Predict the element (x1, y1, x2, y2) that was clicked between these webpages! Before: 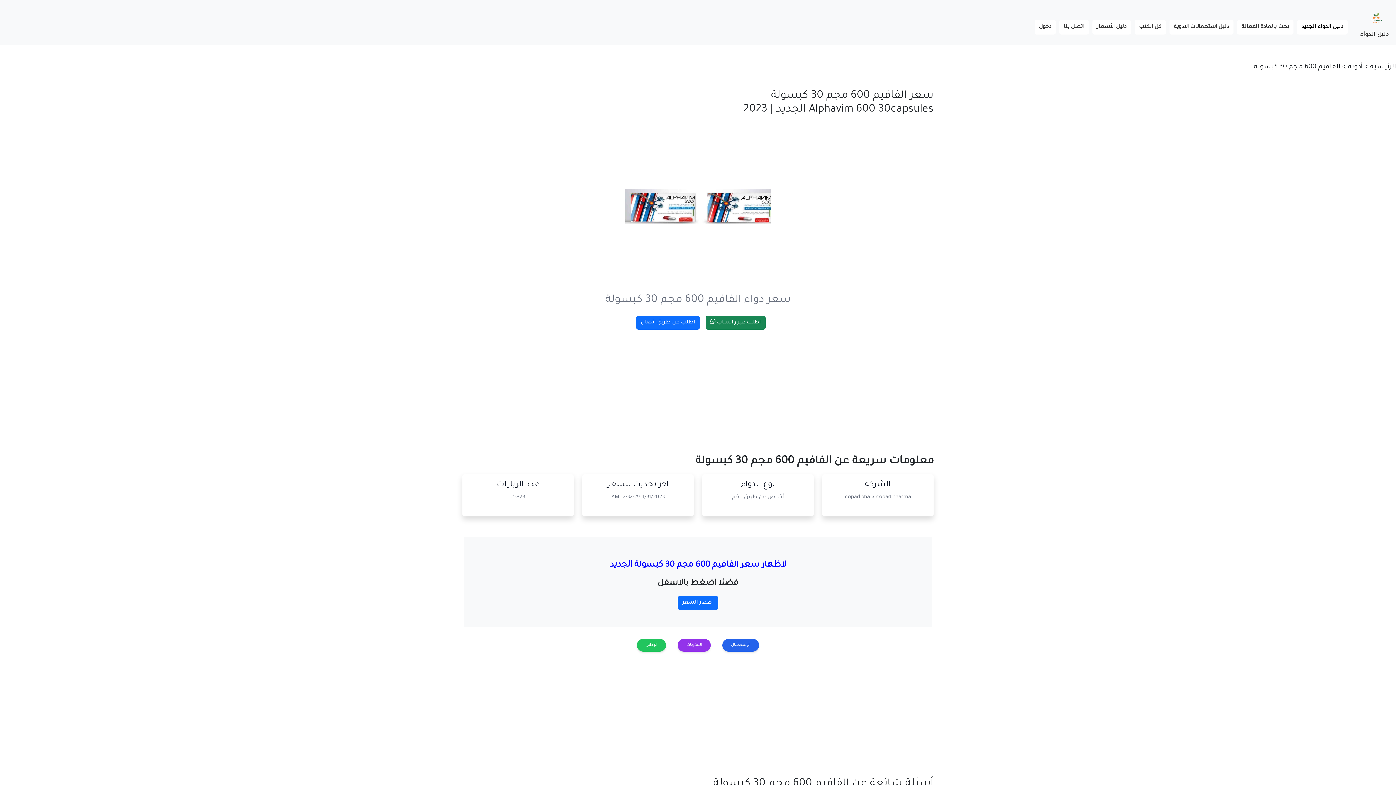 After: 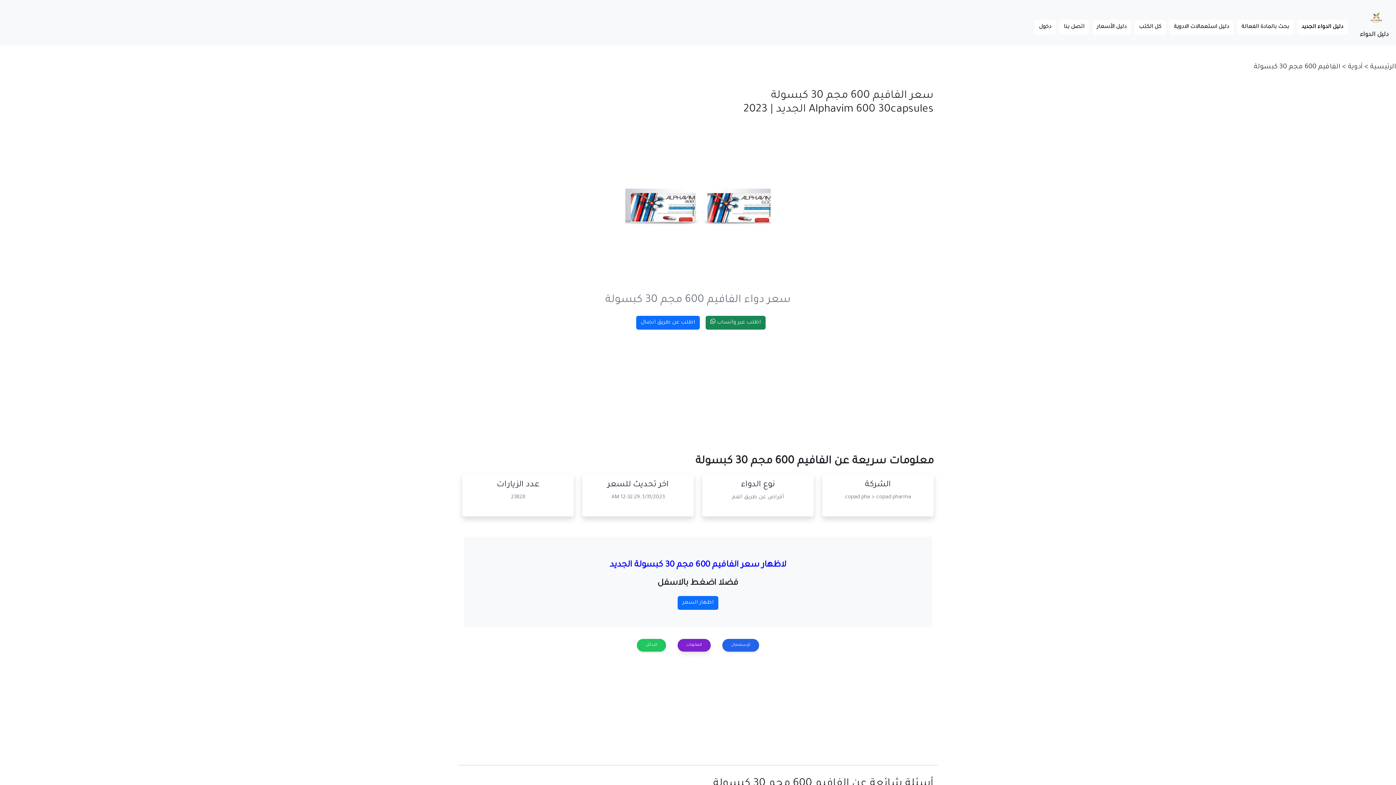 Action: bbox: (677, 639, 710, 652) label: المكونات